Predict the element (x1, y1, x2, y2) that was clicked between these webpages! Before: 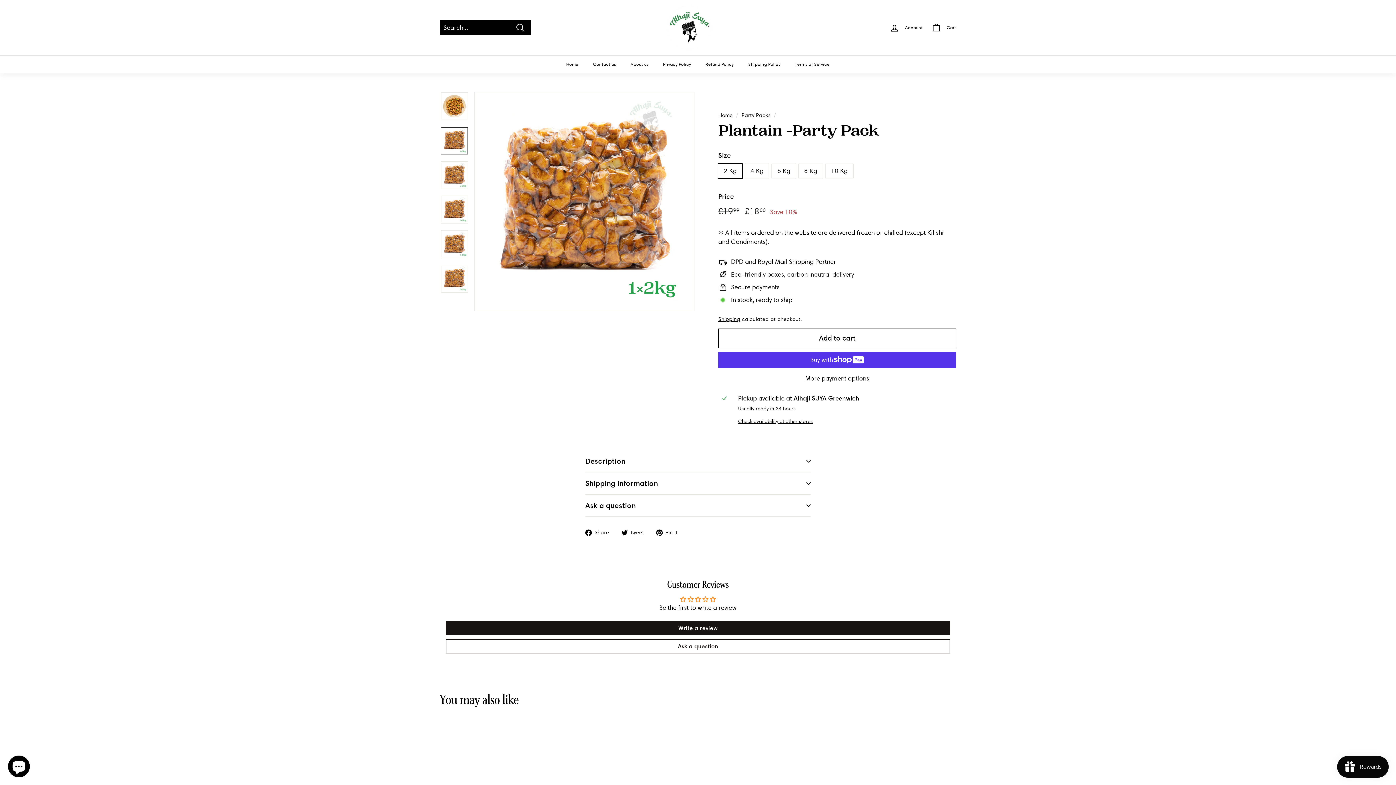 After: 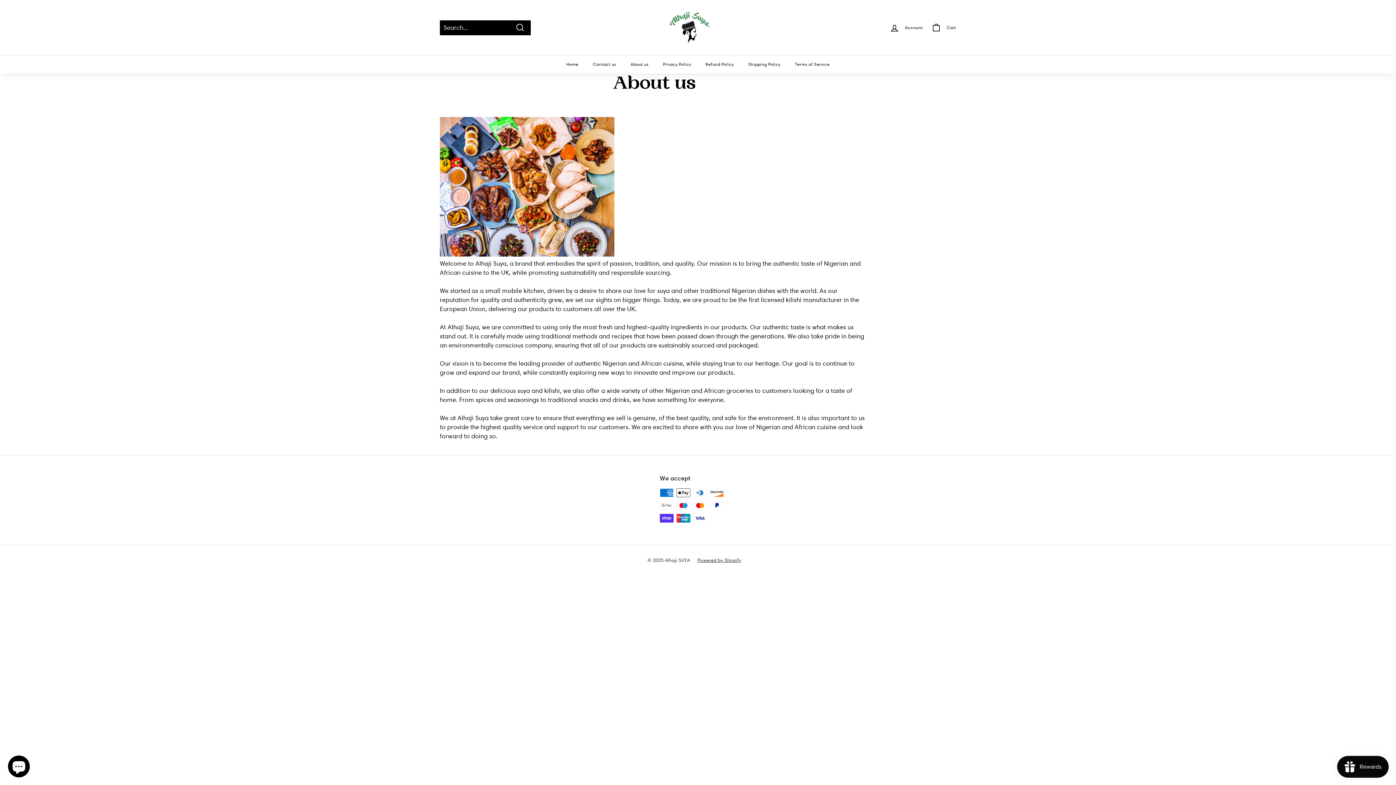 Action: label: About us bbox: (623, 55, 655, 73)